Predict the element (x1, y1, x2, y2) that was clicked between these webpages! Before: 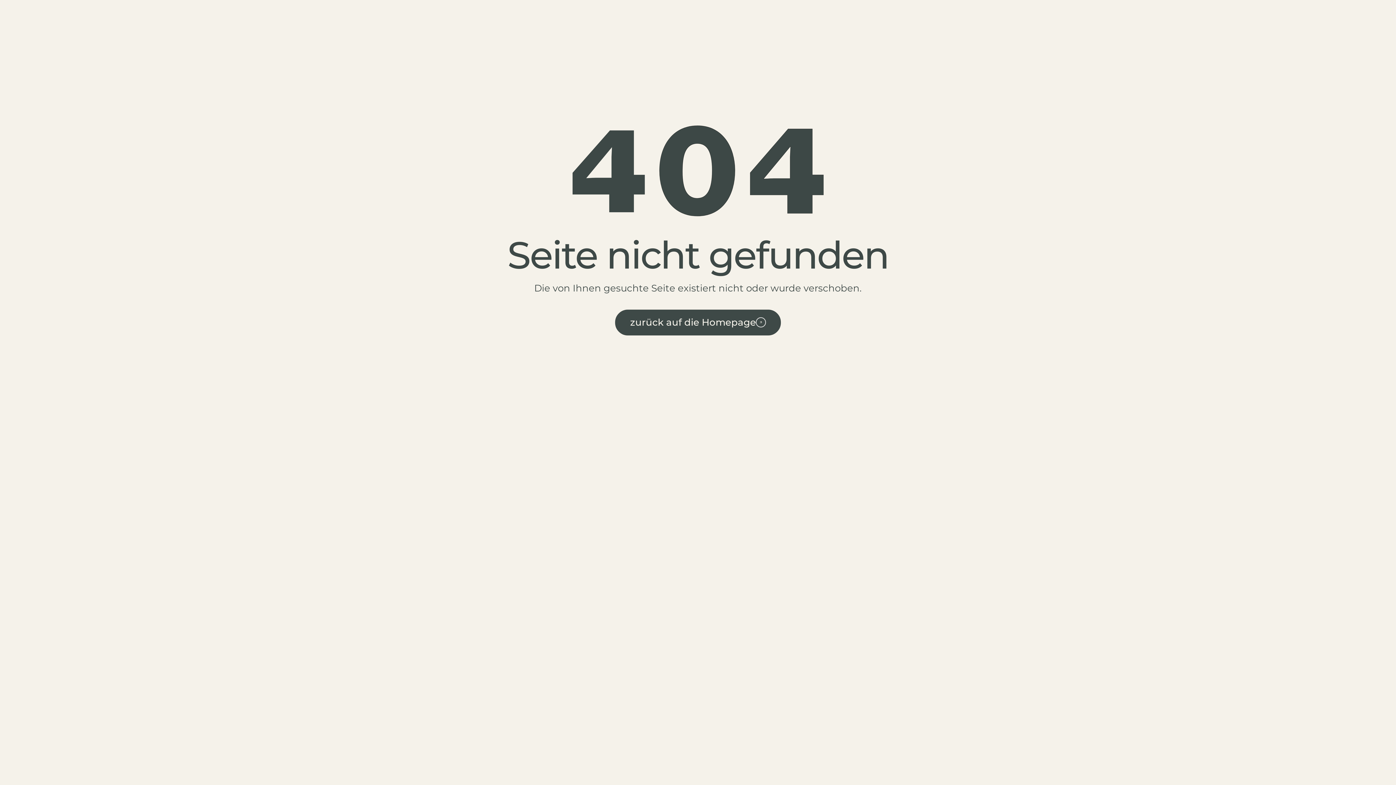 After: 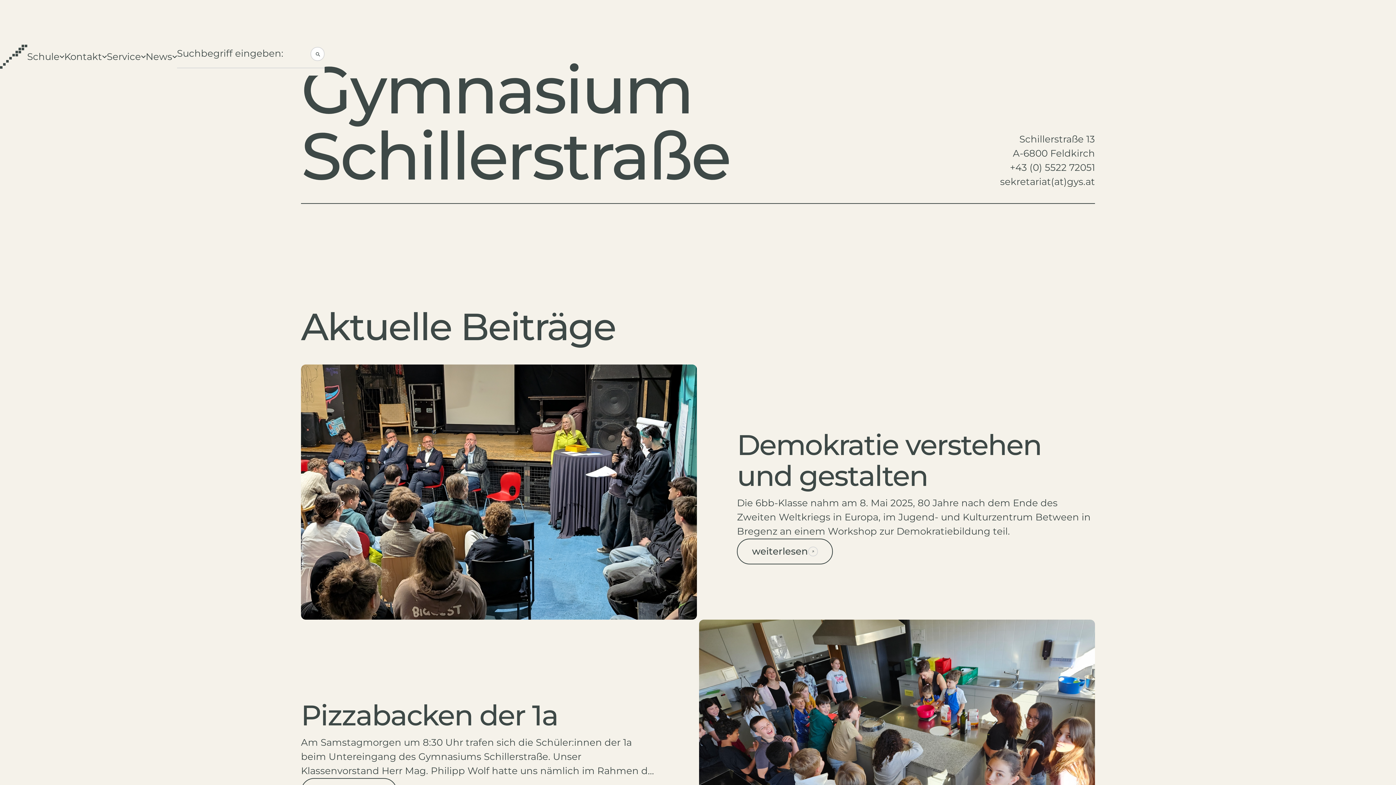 Action: label: zurück auf die Homepage bbox: (630, 310, 794, 334)